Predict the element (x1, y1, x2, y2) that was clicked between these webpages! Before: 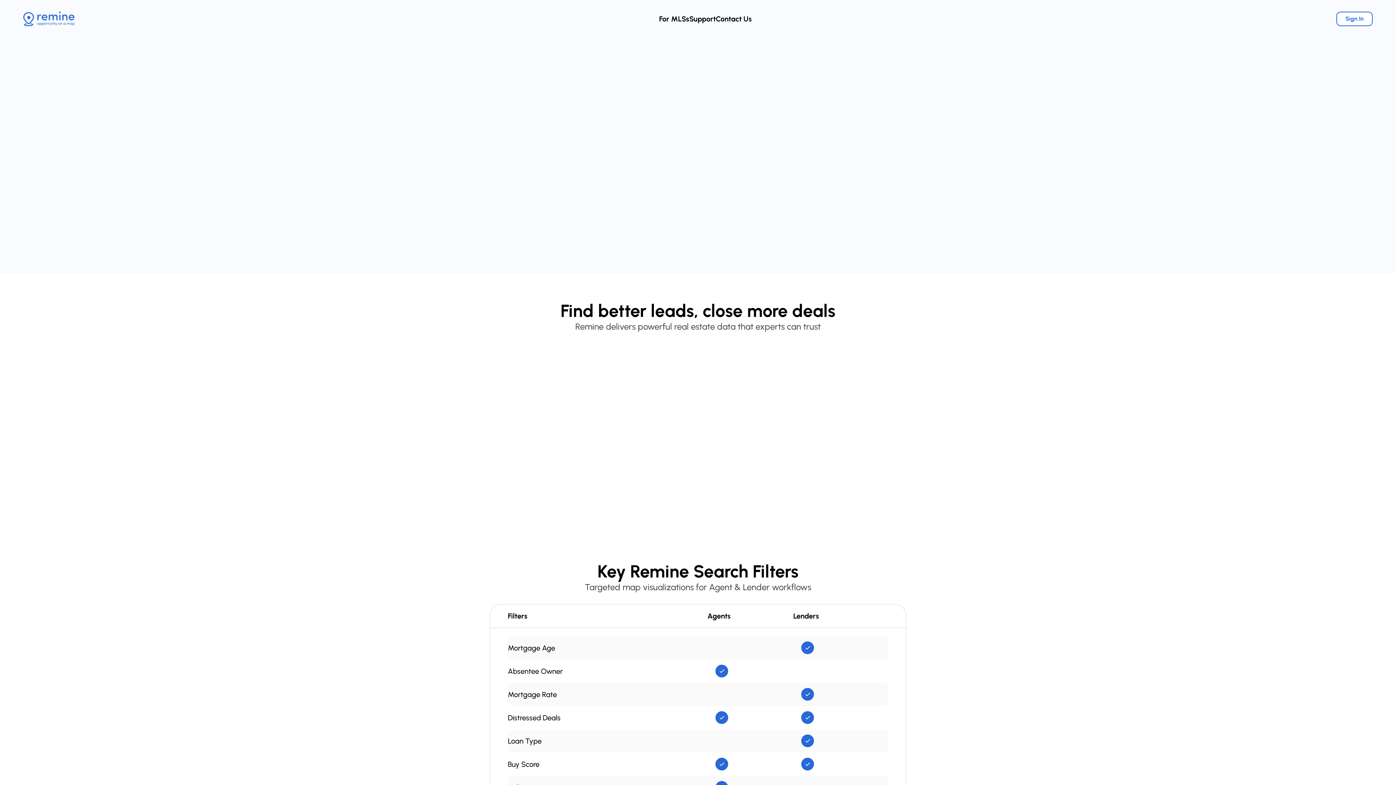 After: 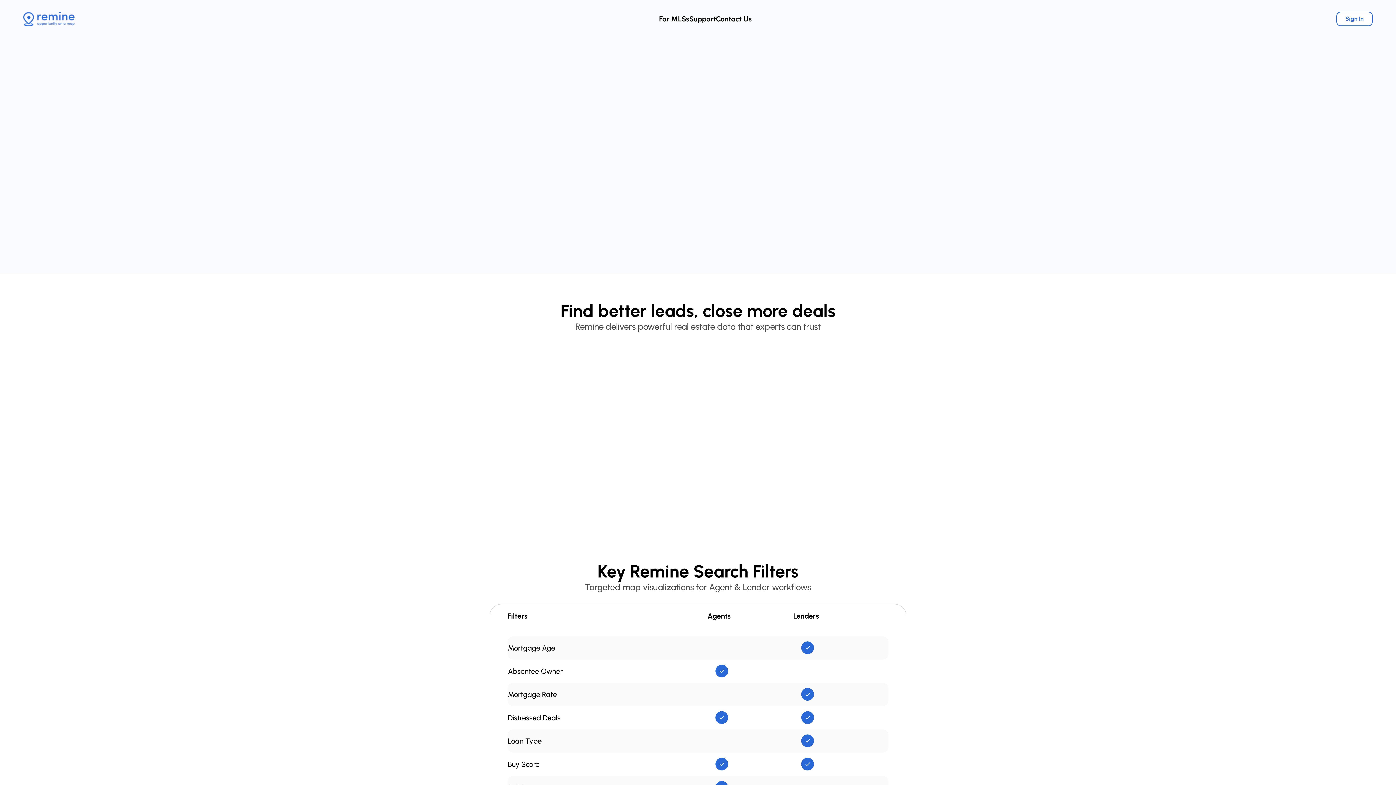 Action: bbox: (447, 157, 485, 170) label: Sign Up